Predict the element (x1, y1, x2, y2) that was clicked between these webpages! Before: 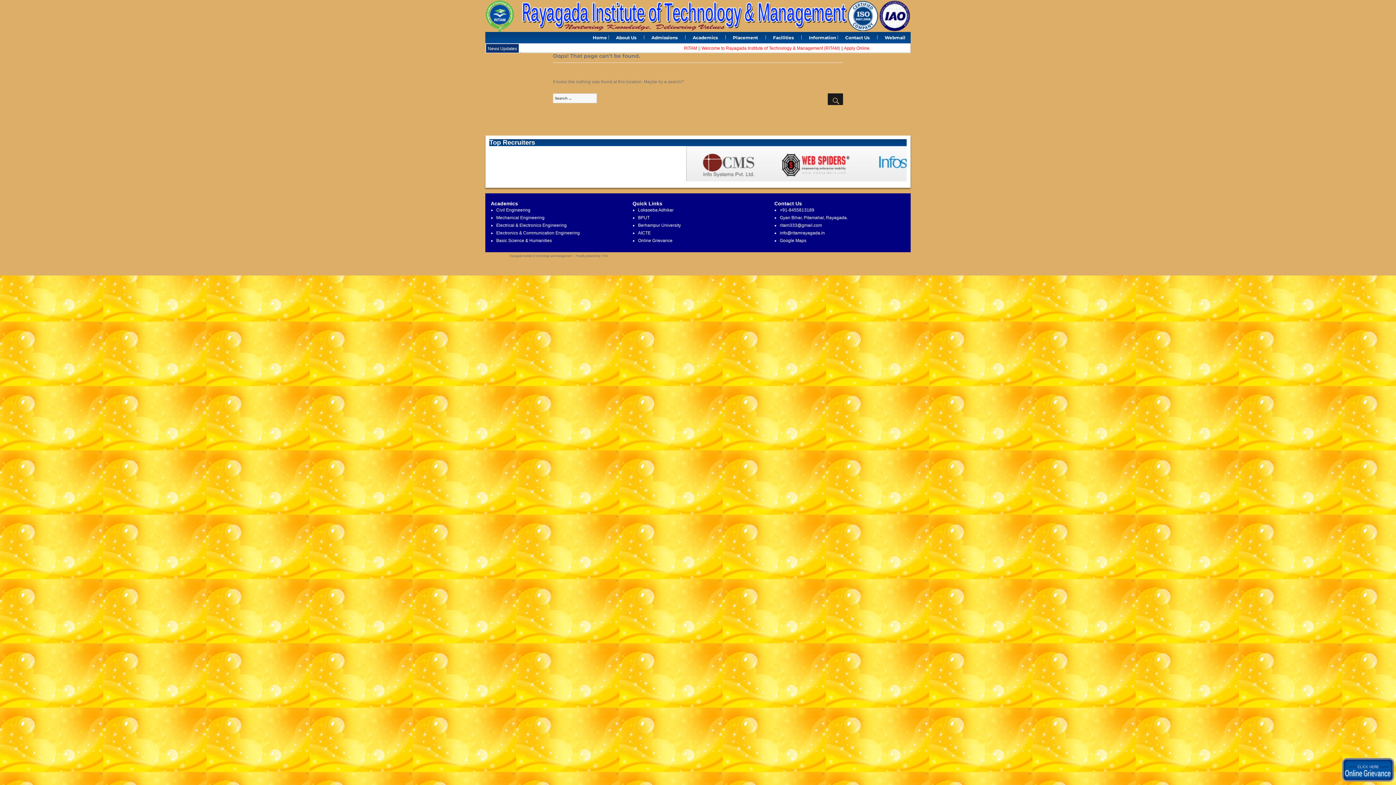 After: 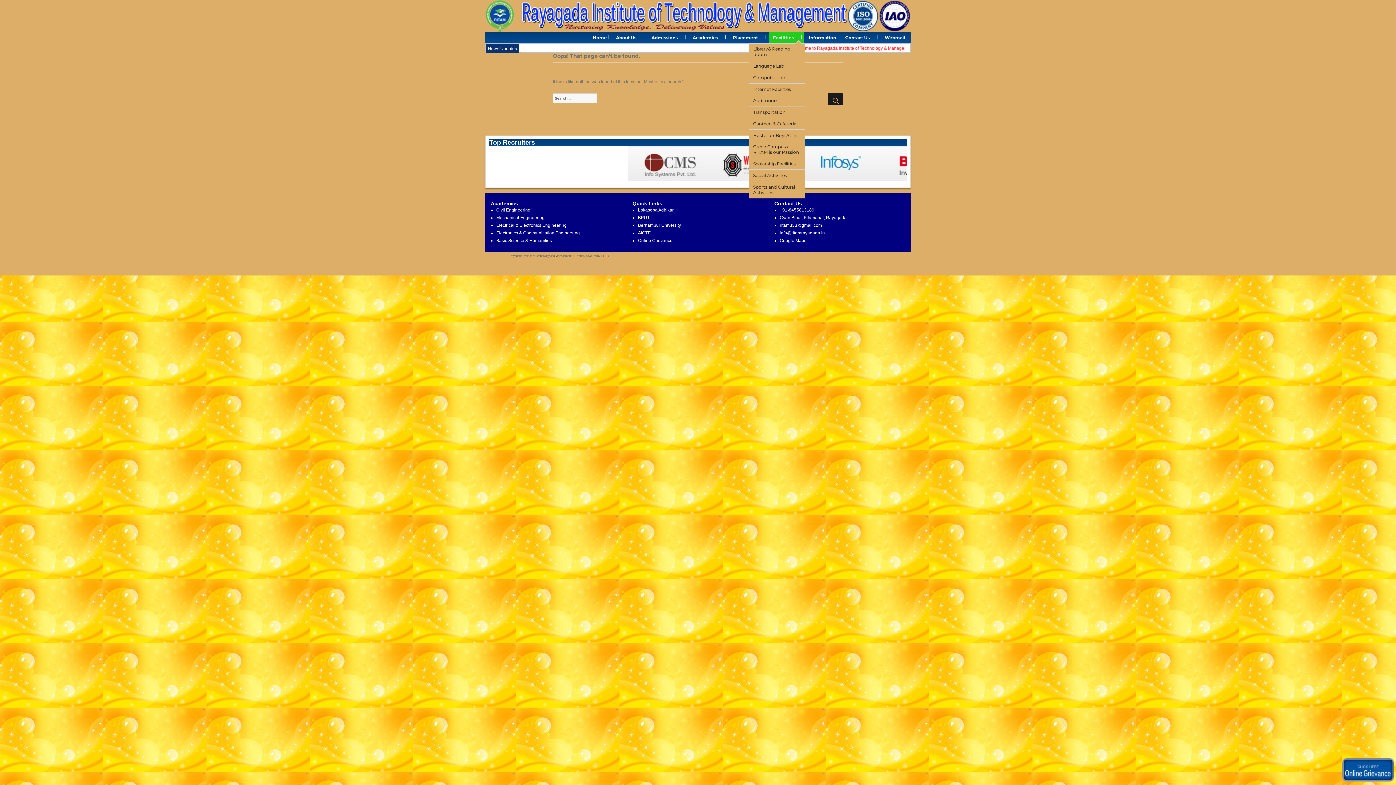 Action: bbox: (769, 31, 803, 43) label: Facilities